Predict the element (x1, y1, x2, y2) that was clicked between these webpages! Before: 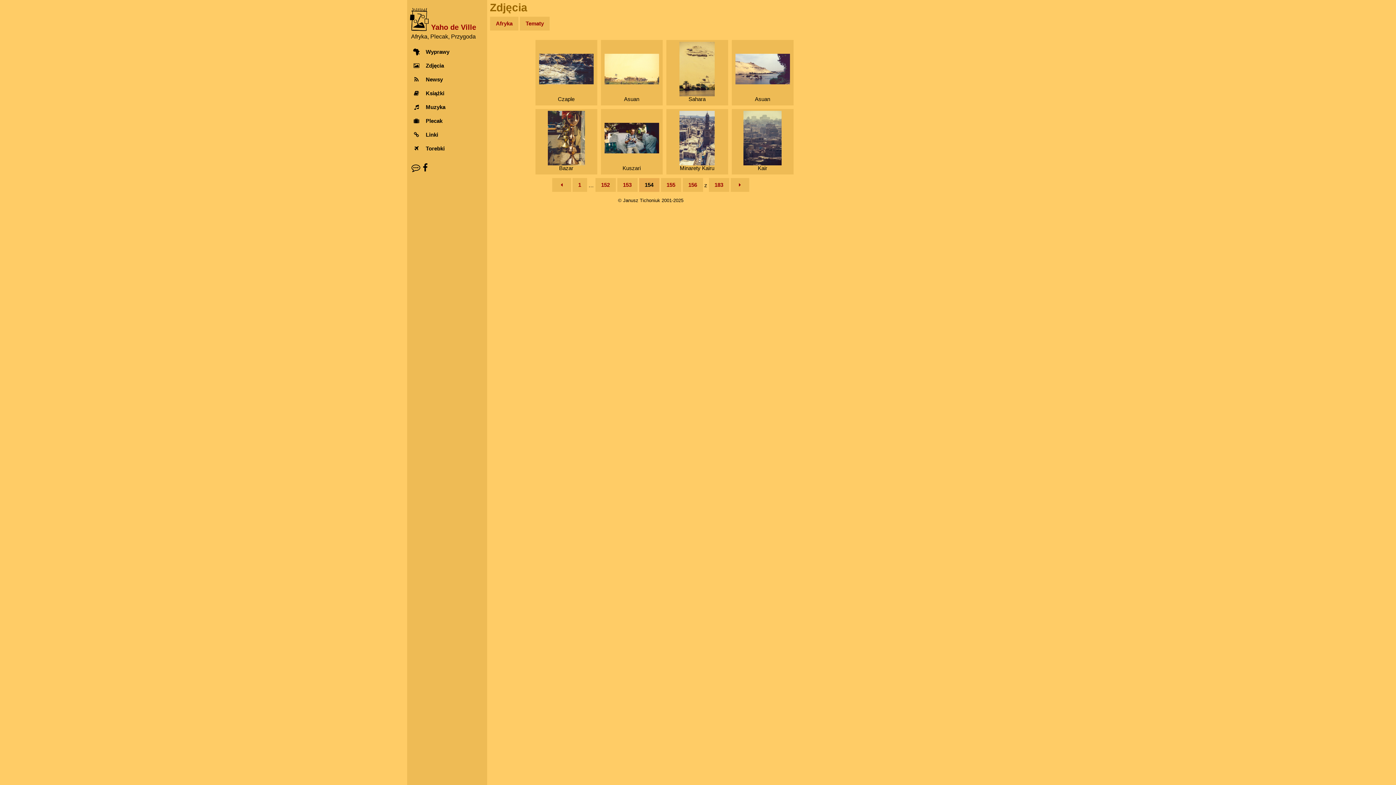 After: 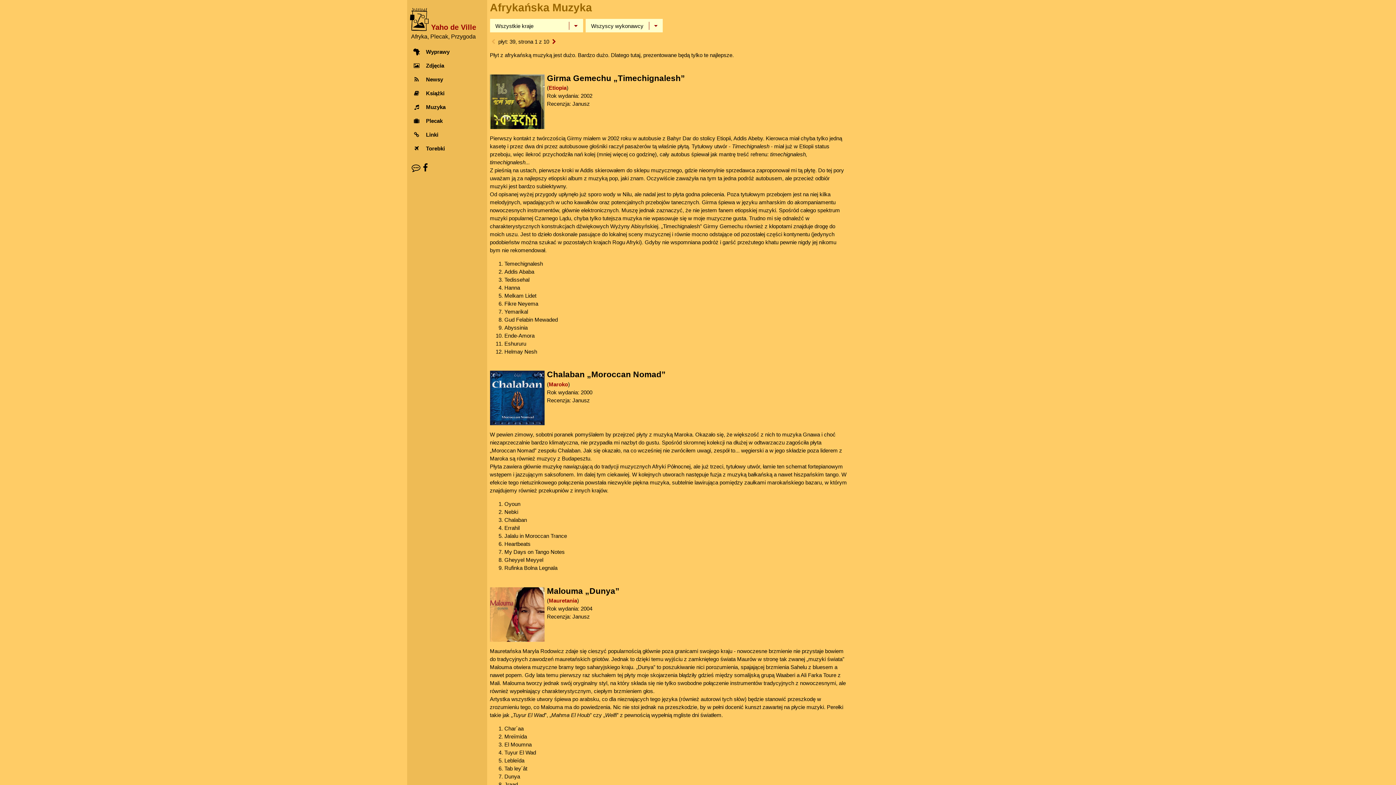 Action: label: Muzyka bbox: (407, 100, 487, 114)